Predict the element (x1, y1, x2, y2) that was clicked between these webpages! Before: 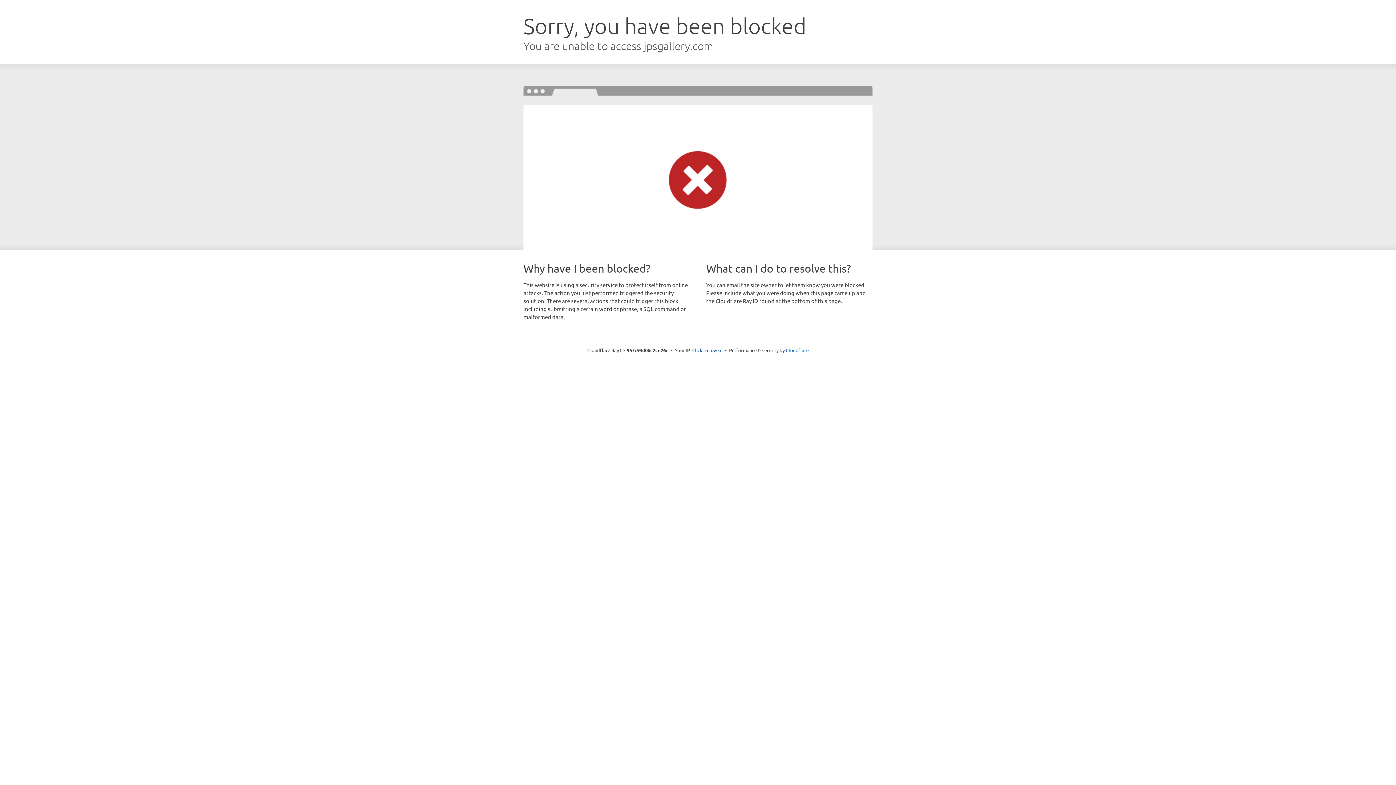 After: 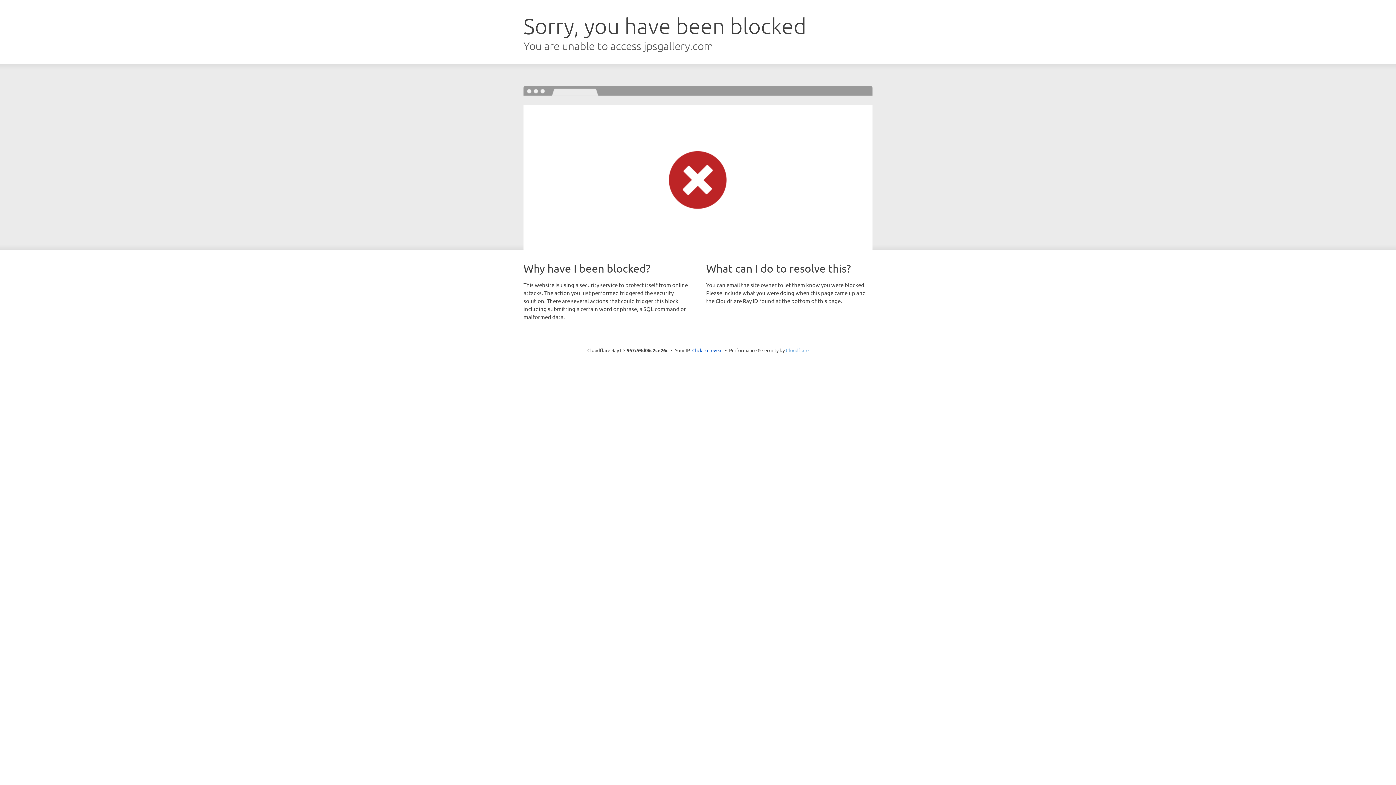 Action: bbox: (786, 347, 808, 353) label: Cloudflare